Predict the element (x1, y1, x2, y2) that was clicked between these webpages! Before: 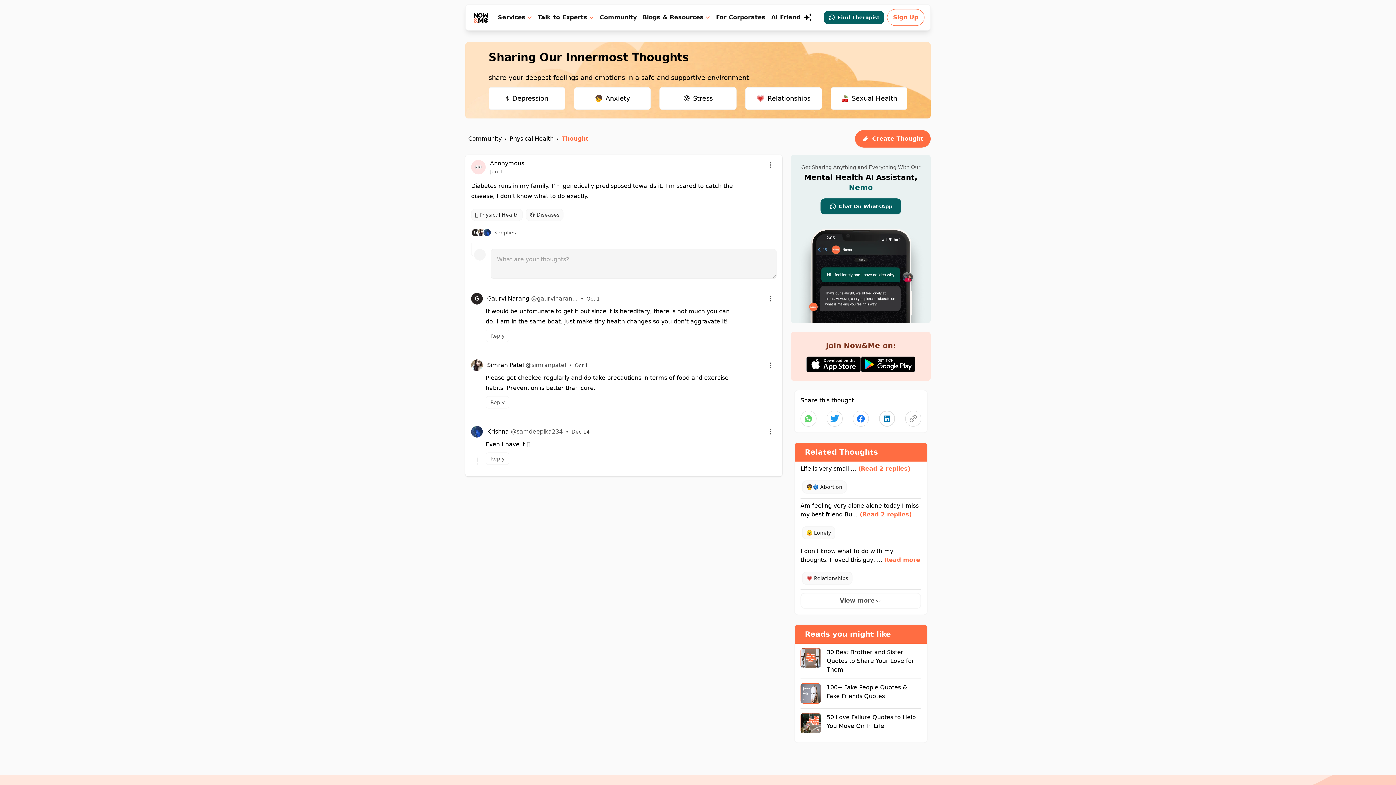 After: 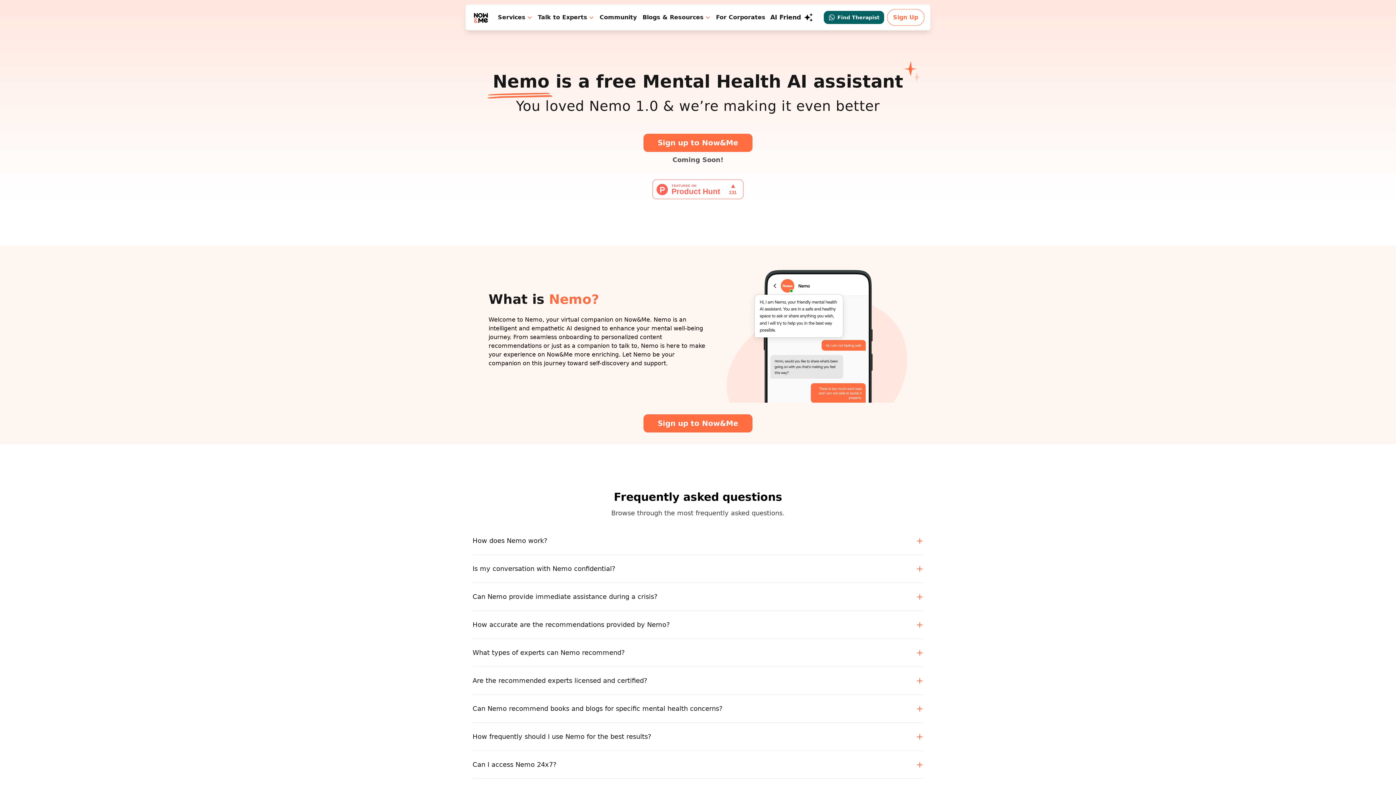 Action: label: AI Friend bbox: (771, 10, 816, 24)